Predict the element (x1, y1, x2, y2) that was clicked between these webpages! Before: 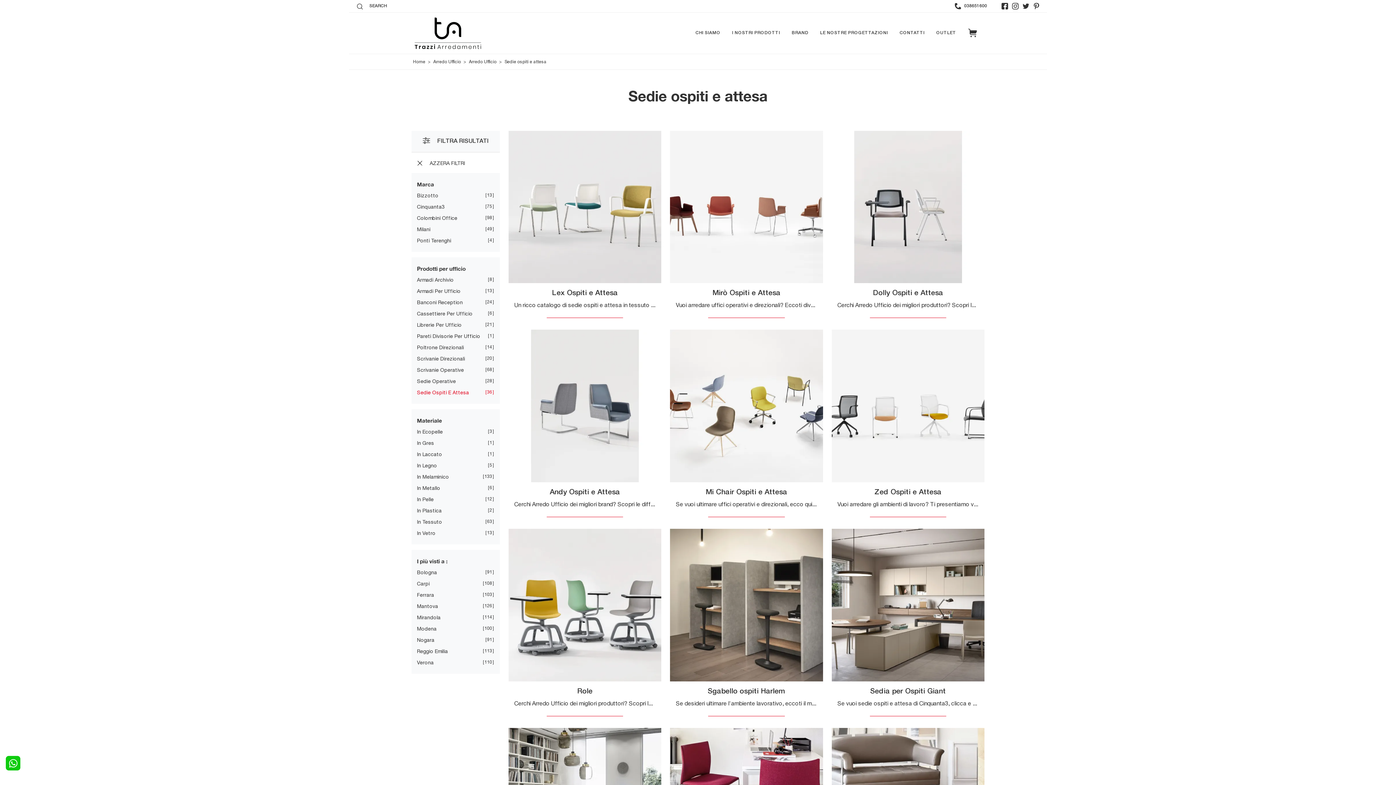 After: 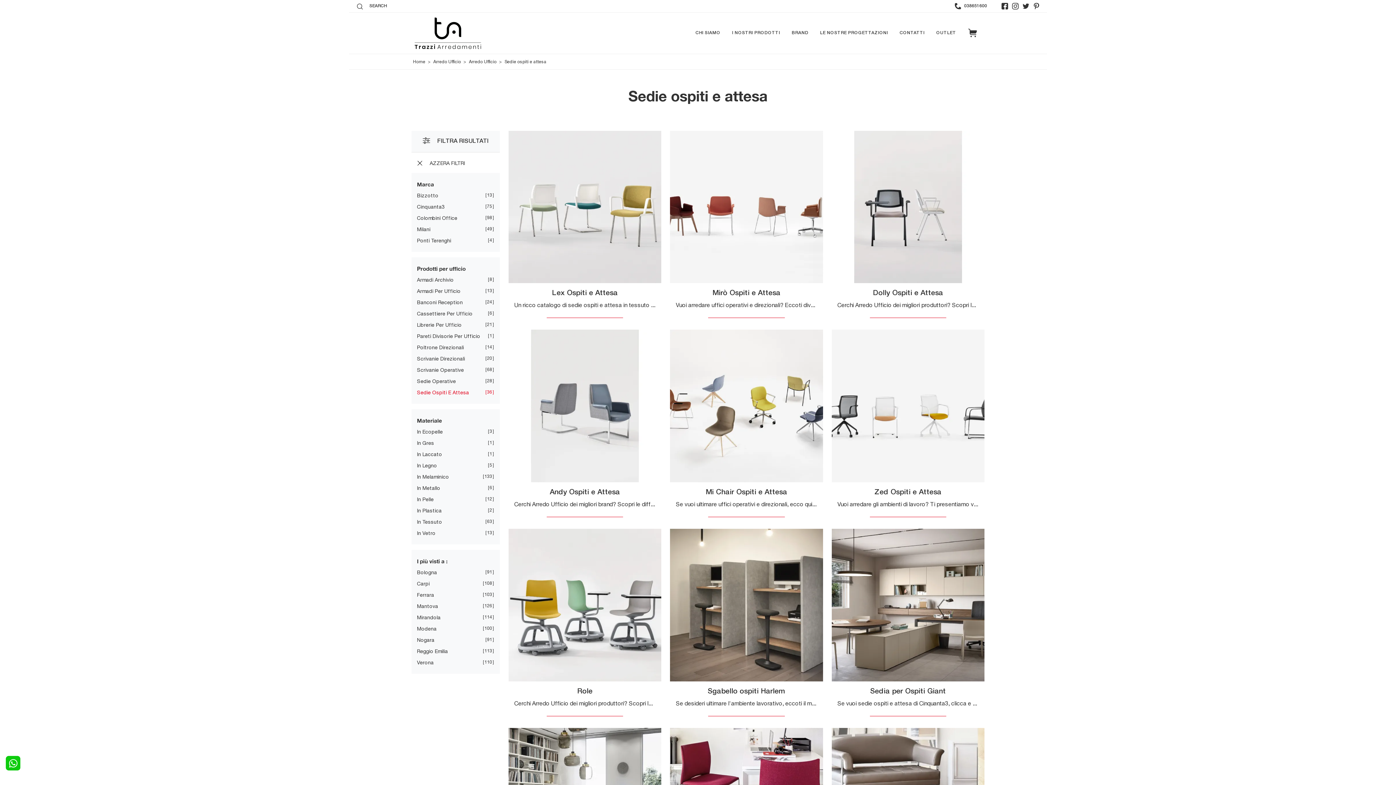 Action: bbox: (417, 416, 494, 424) label: Materiale